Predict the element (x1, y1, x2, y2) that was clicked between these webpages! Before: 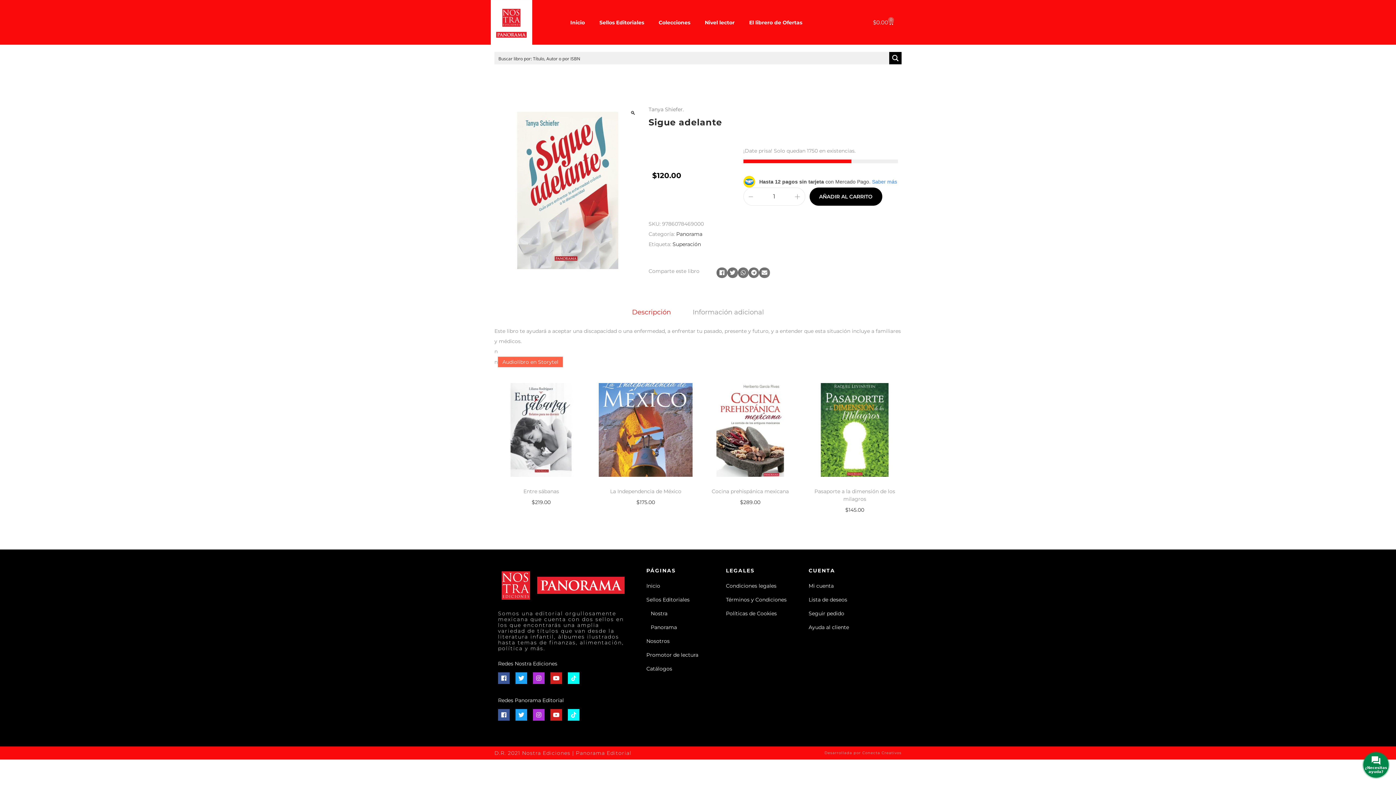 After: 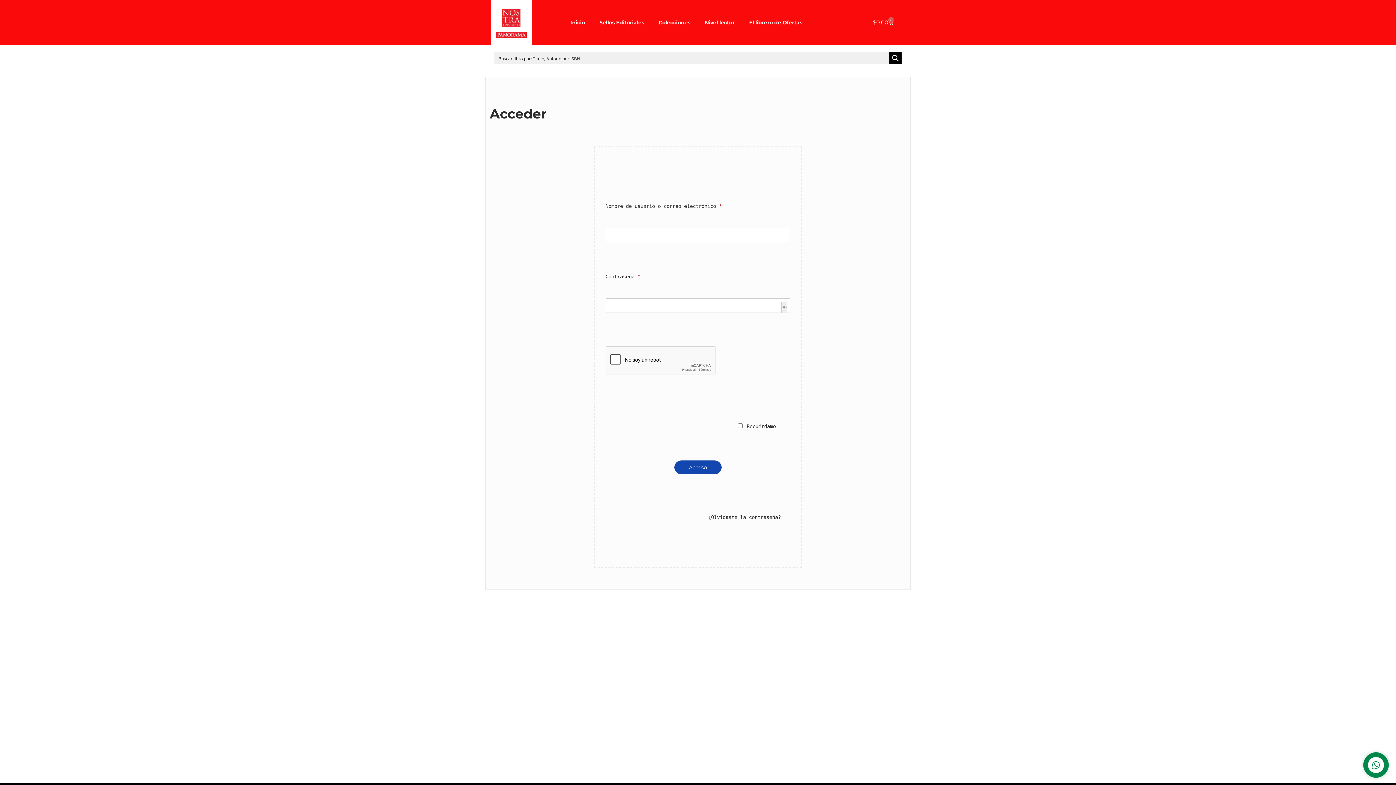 Action: bbox: (808, 581, 897, 591) label: Mi cuenta